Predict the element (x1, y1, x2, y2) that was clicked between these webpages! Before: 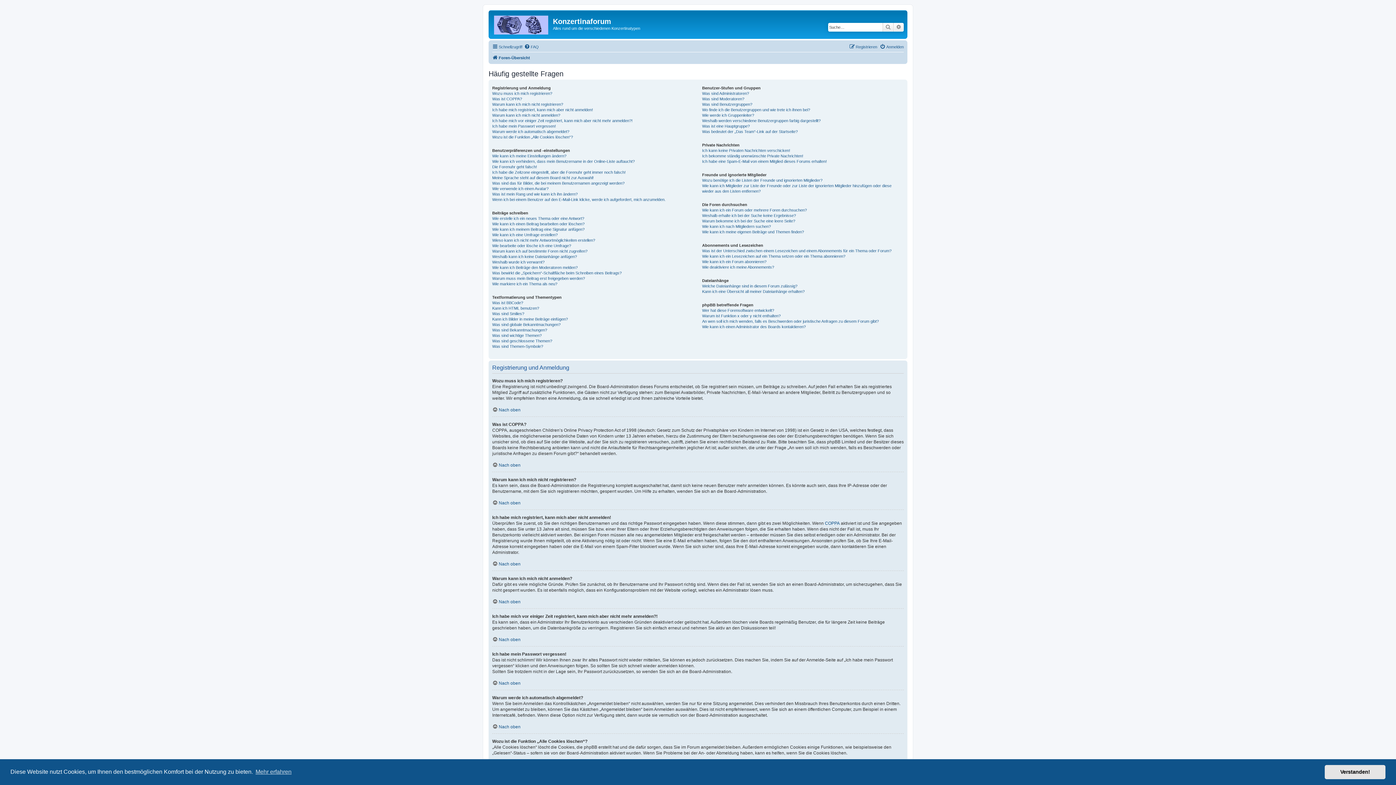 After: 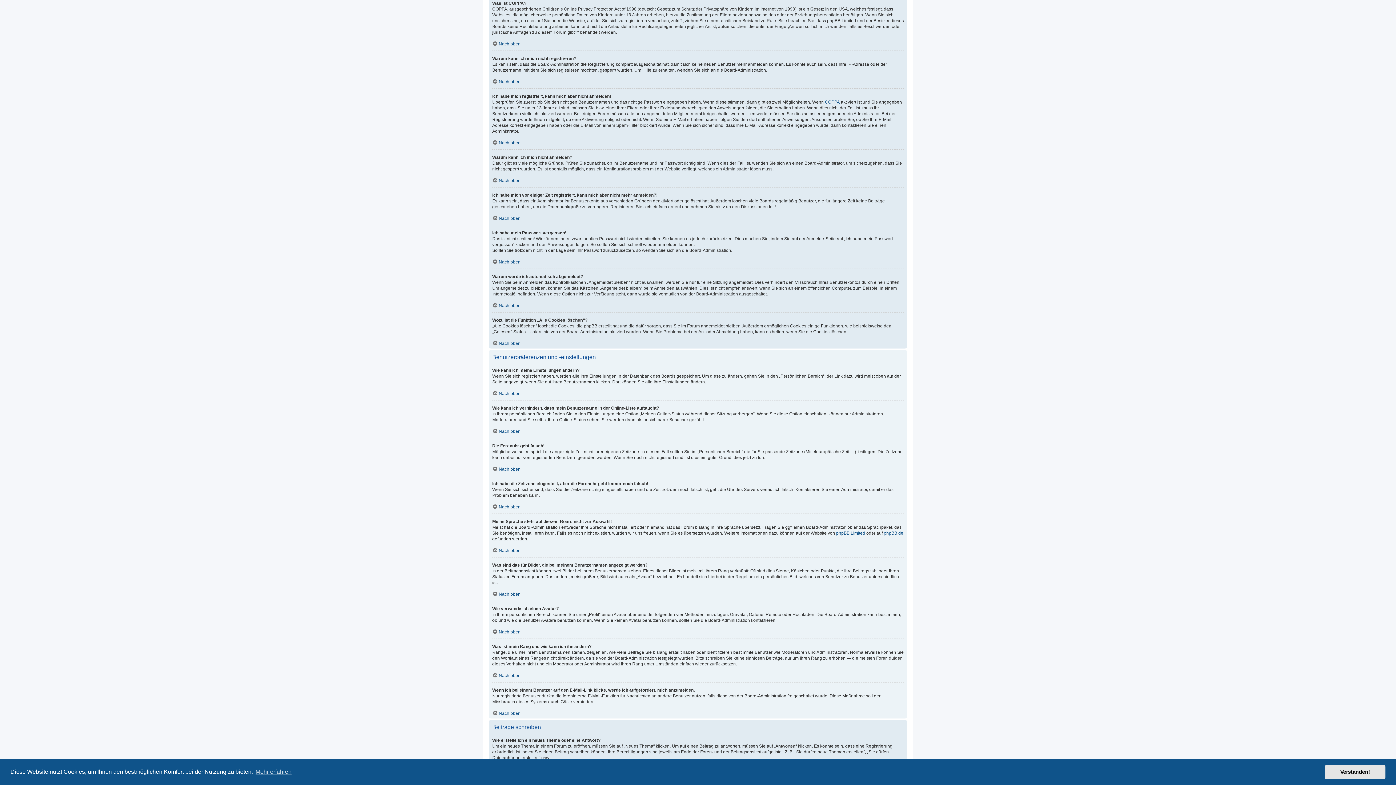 Action: bbox: (492, 96, 522, 101) label: Was ist COPPA?